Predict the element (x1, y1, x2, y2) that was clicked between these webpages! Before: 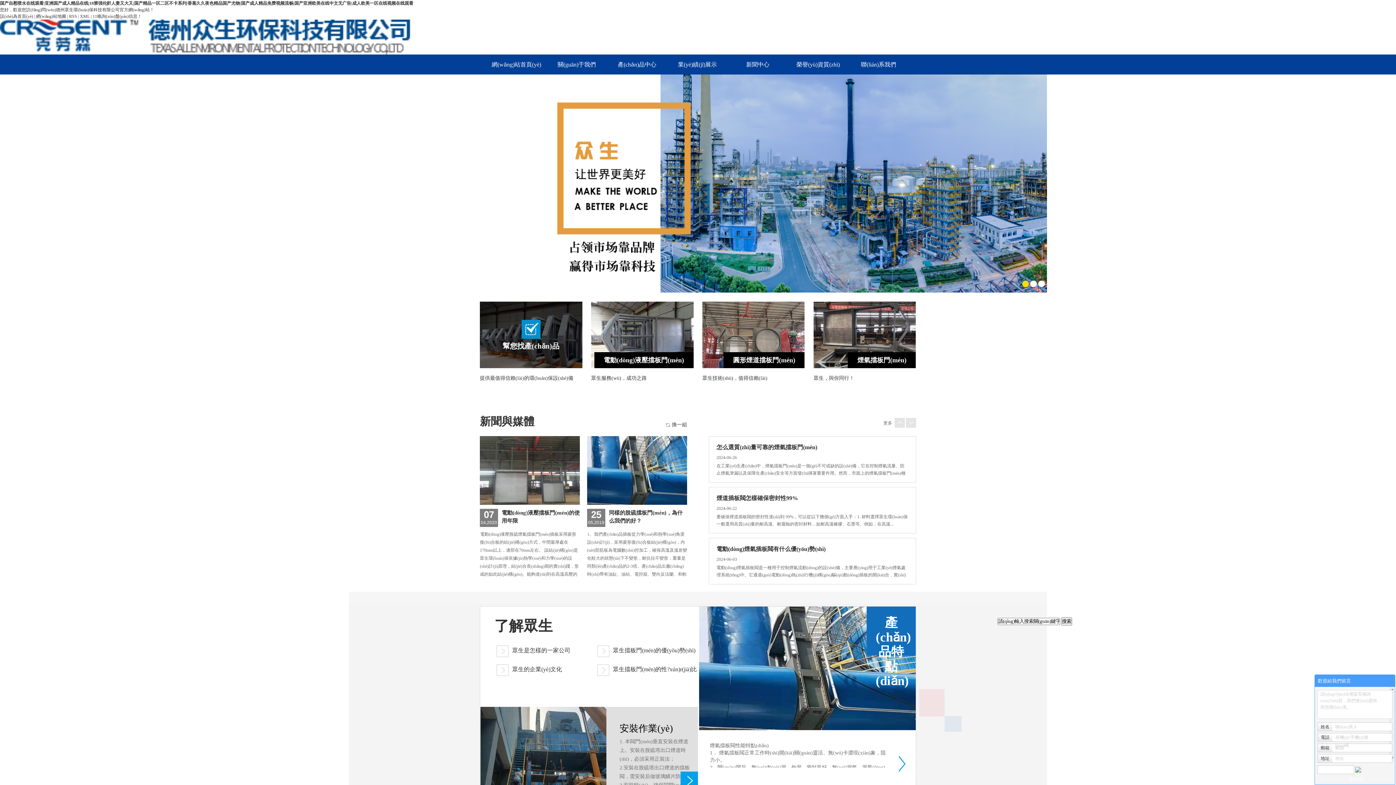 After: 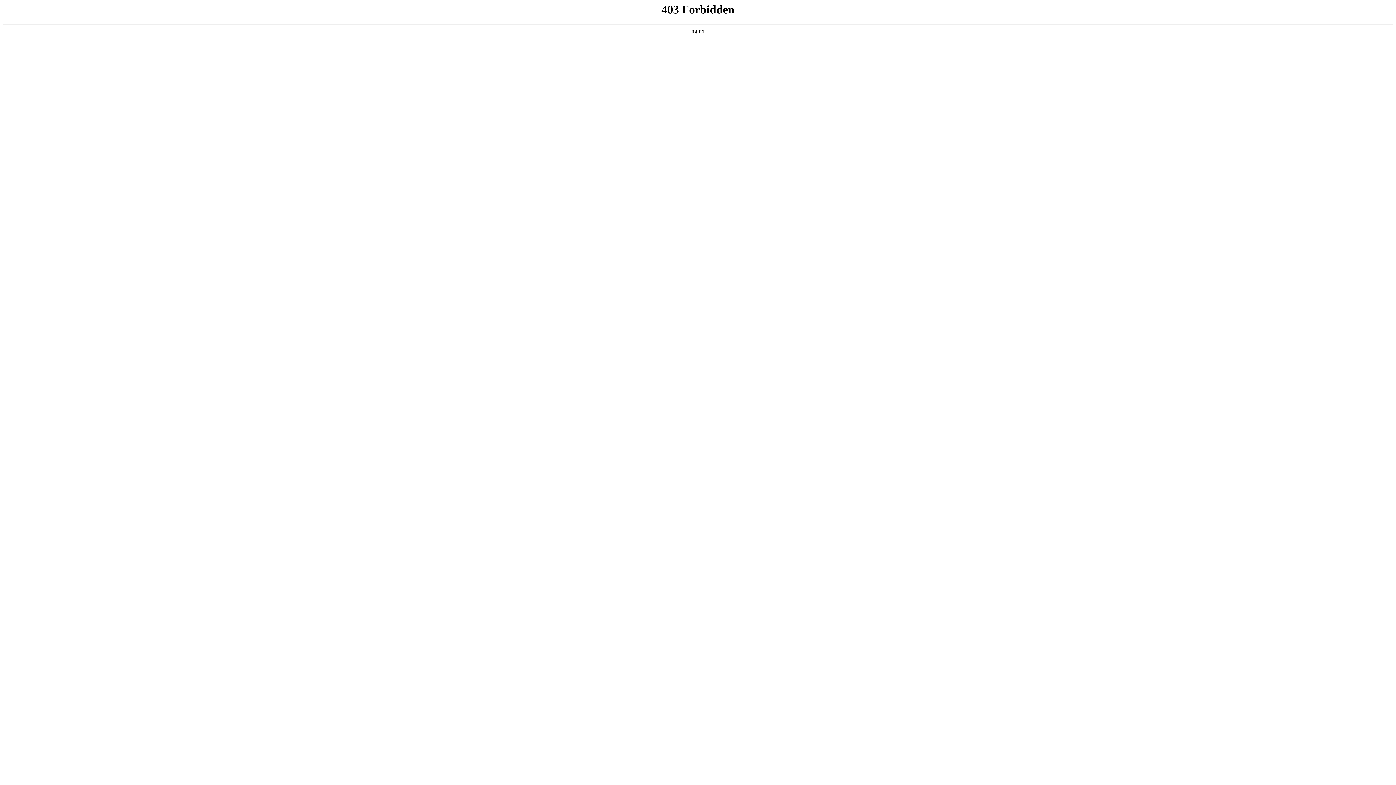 Action: bbox: (69, 13, 77, 18) label: RSS